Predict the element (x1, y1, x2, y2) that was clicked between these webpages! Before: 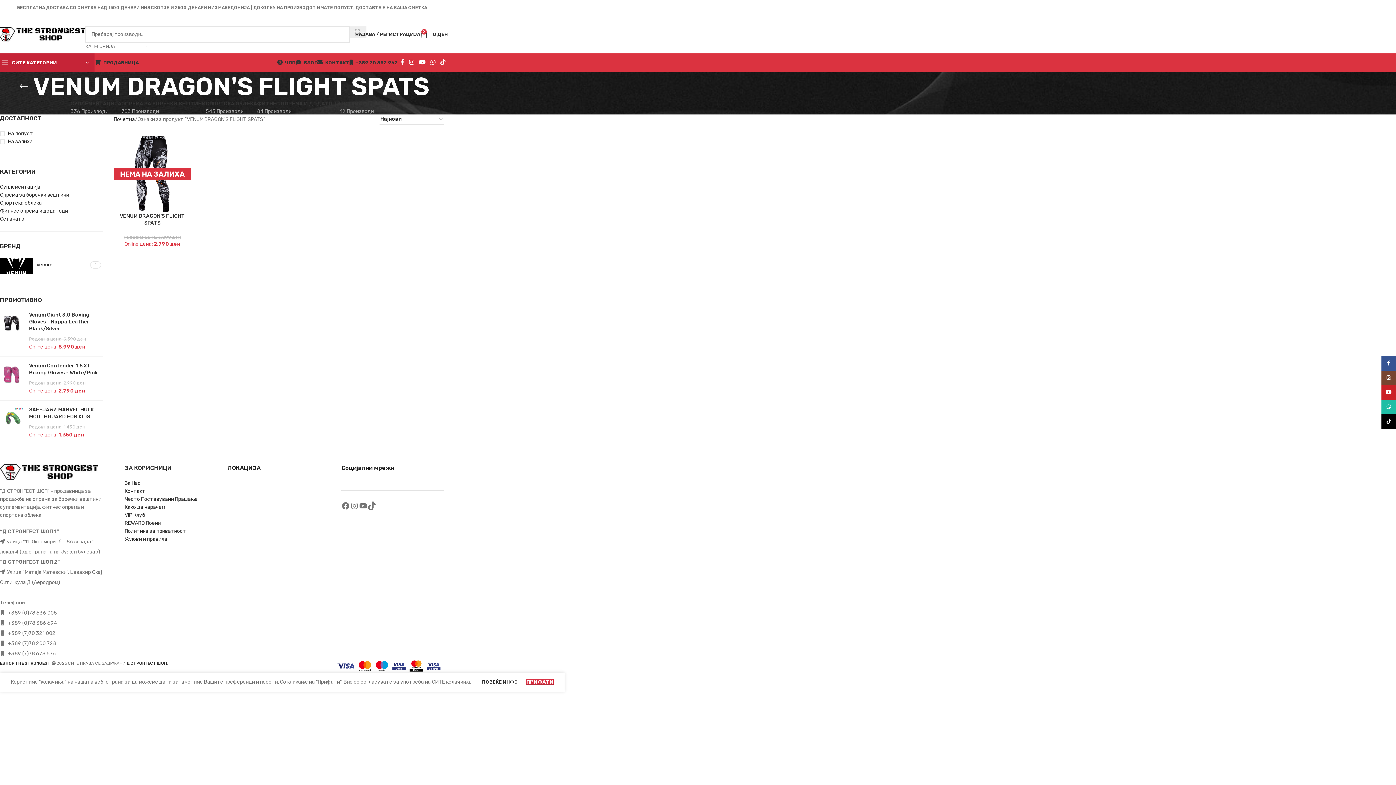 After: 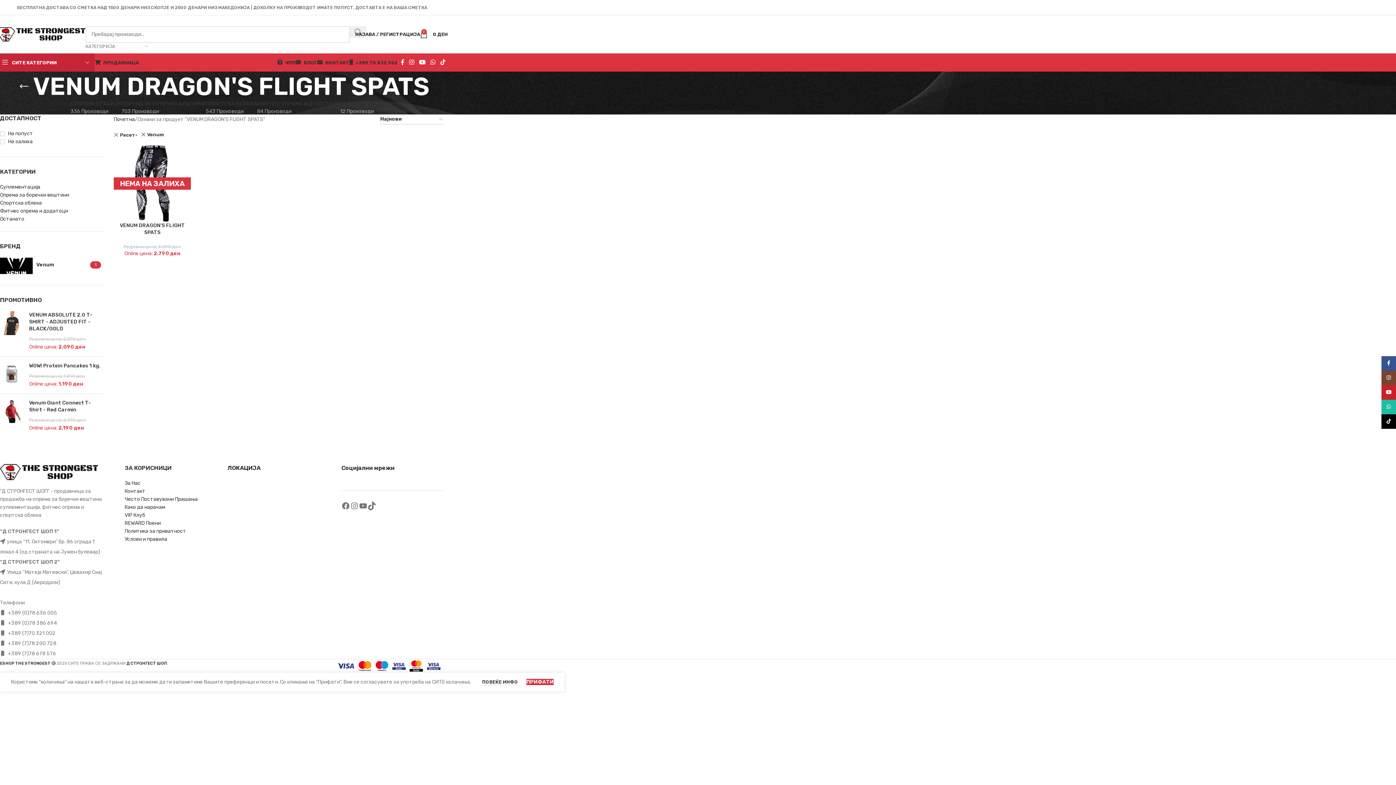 Action: label: Venum bbox: (0, 257, 88, 272)